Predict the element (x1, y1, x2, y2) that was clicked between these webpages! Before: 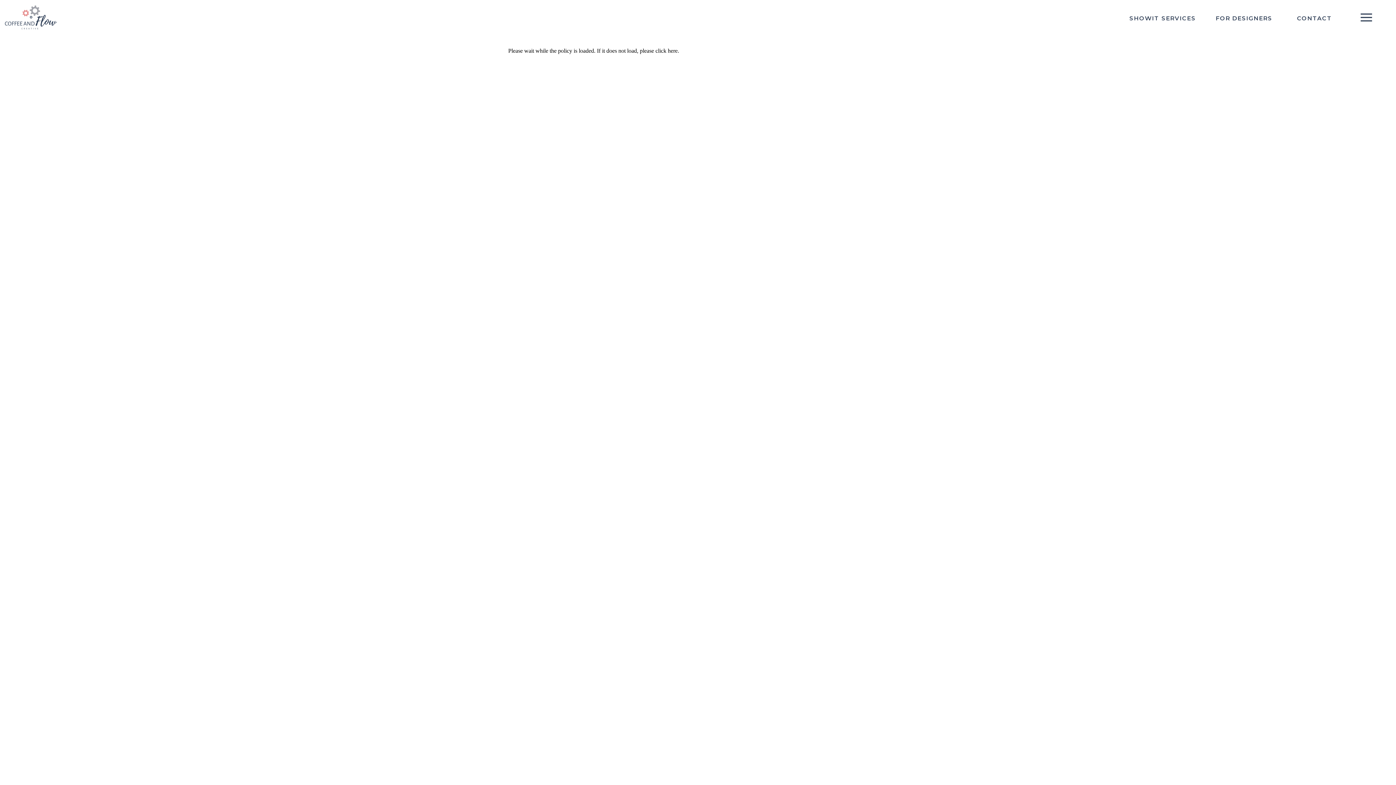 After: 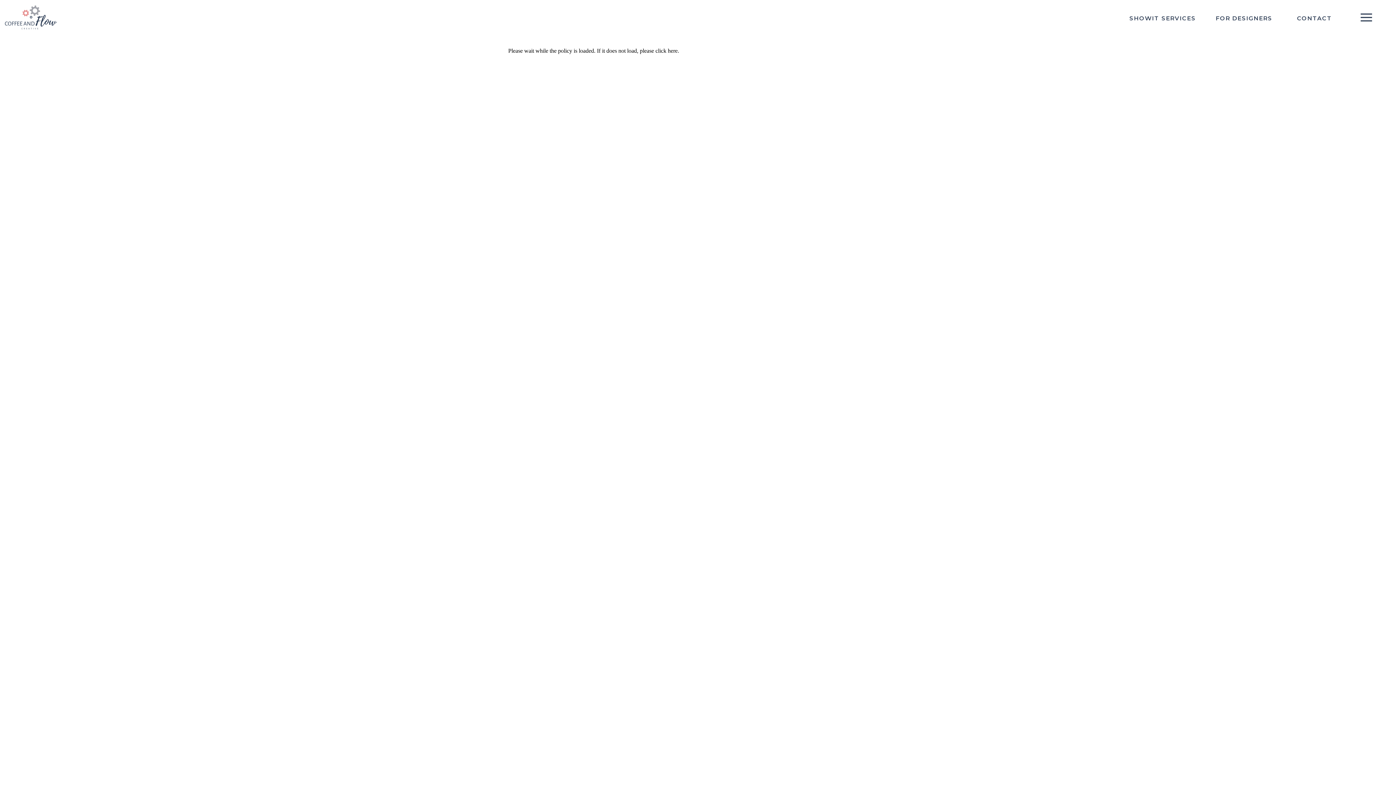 Action: label: click here bbox: (655, 47, 677, 53)